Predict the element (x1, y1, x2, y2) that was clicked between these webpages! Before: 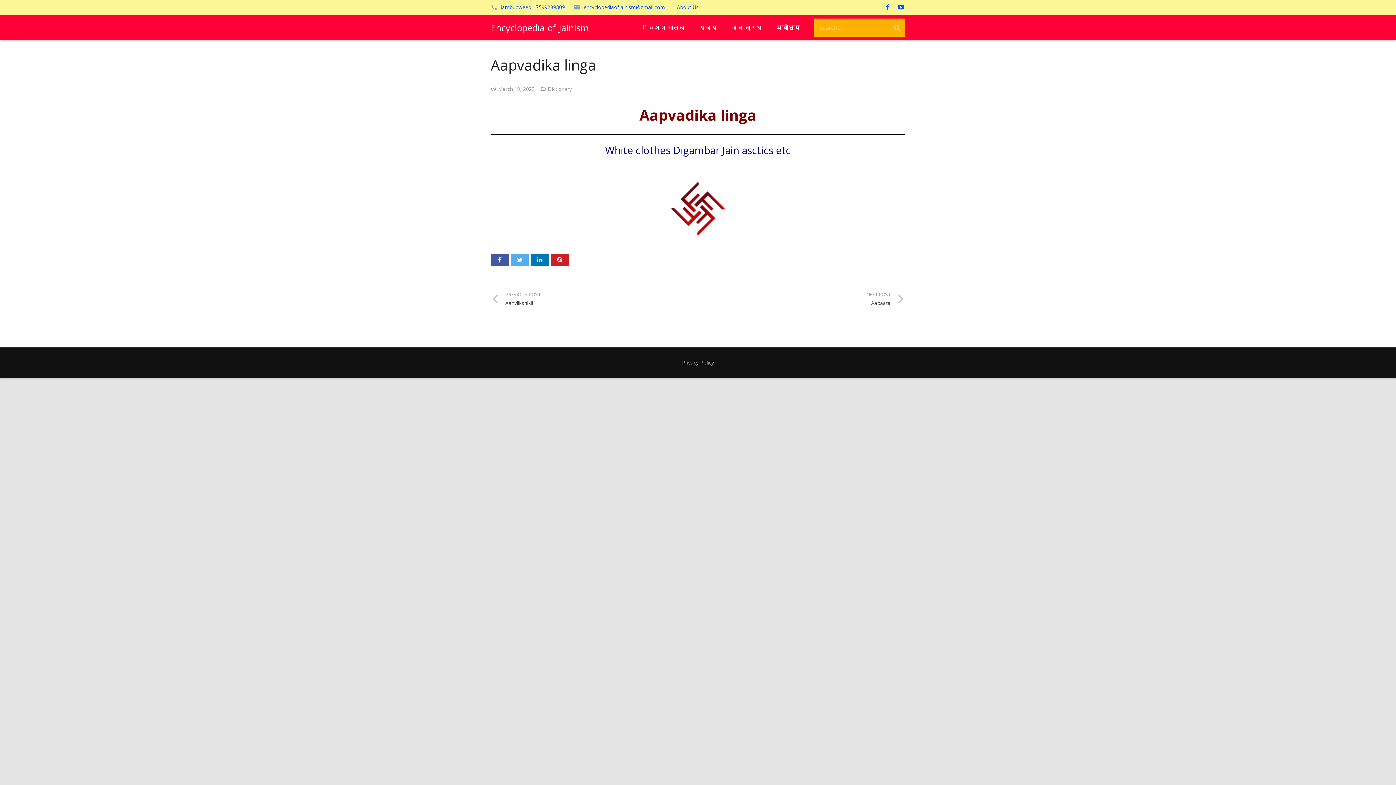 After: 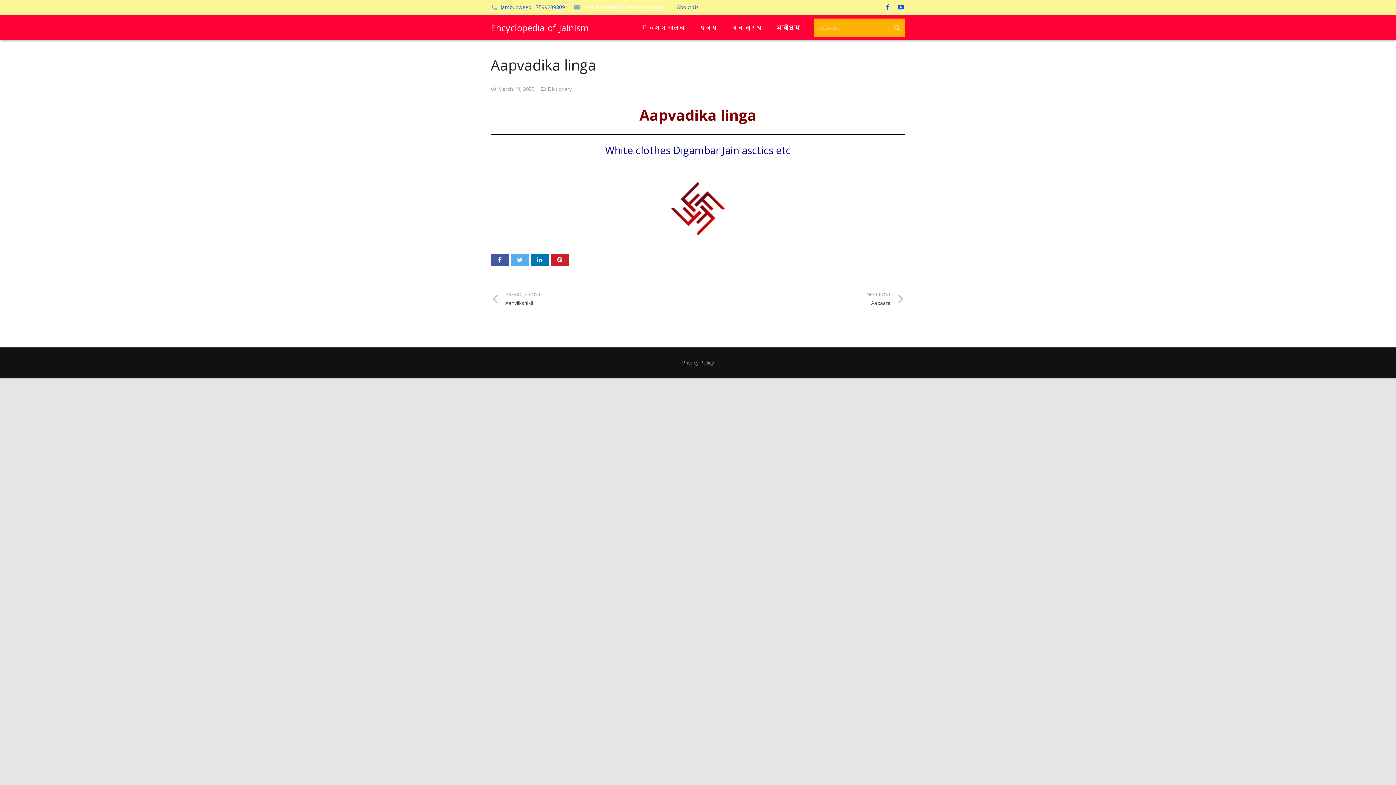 Action: bbox: (583, 3, 665, 10) label: encyclopediaofjainism@gmail.com